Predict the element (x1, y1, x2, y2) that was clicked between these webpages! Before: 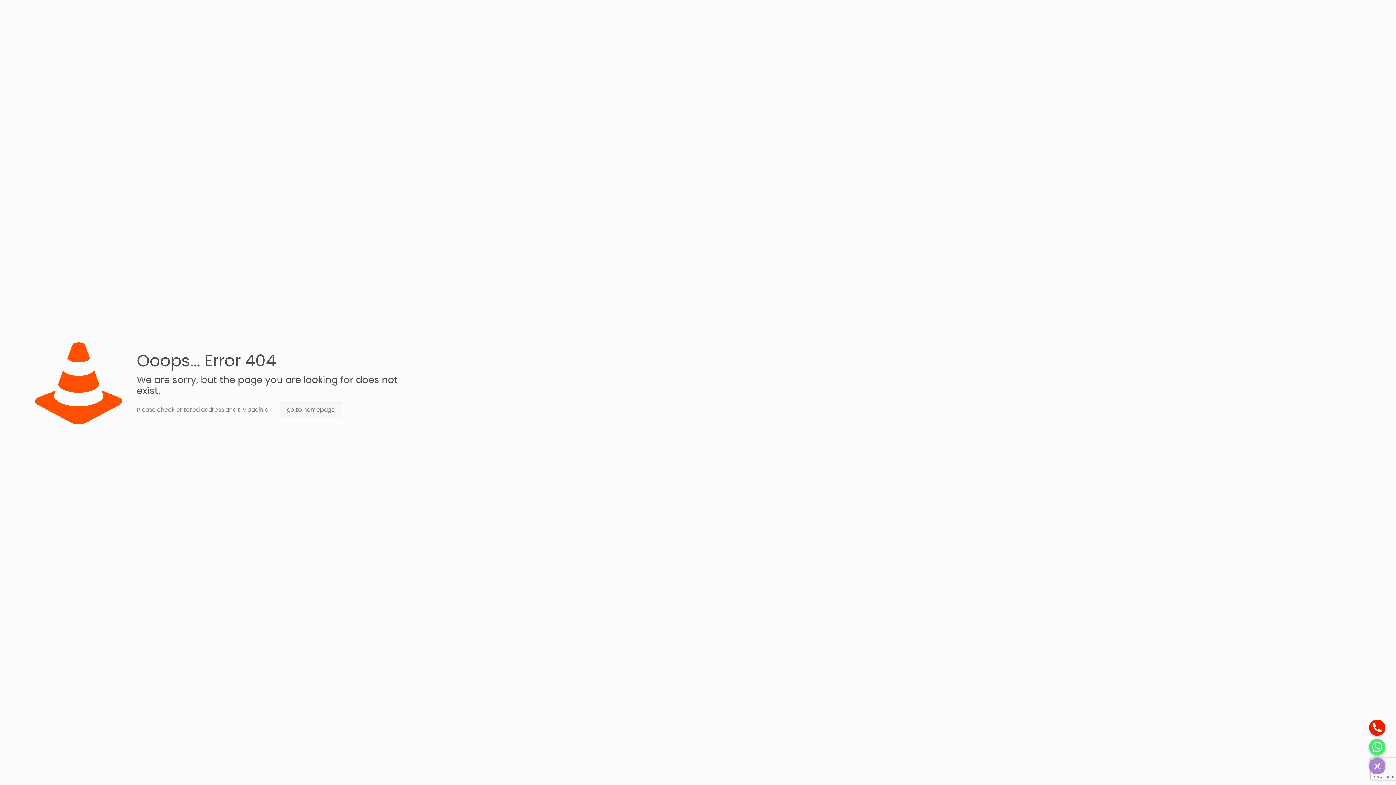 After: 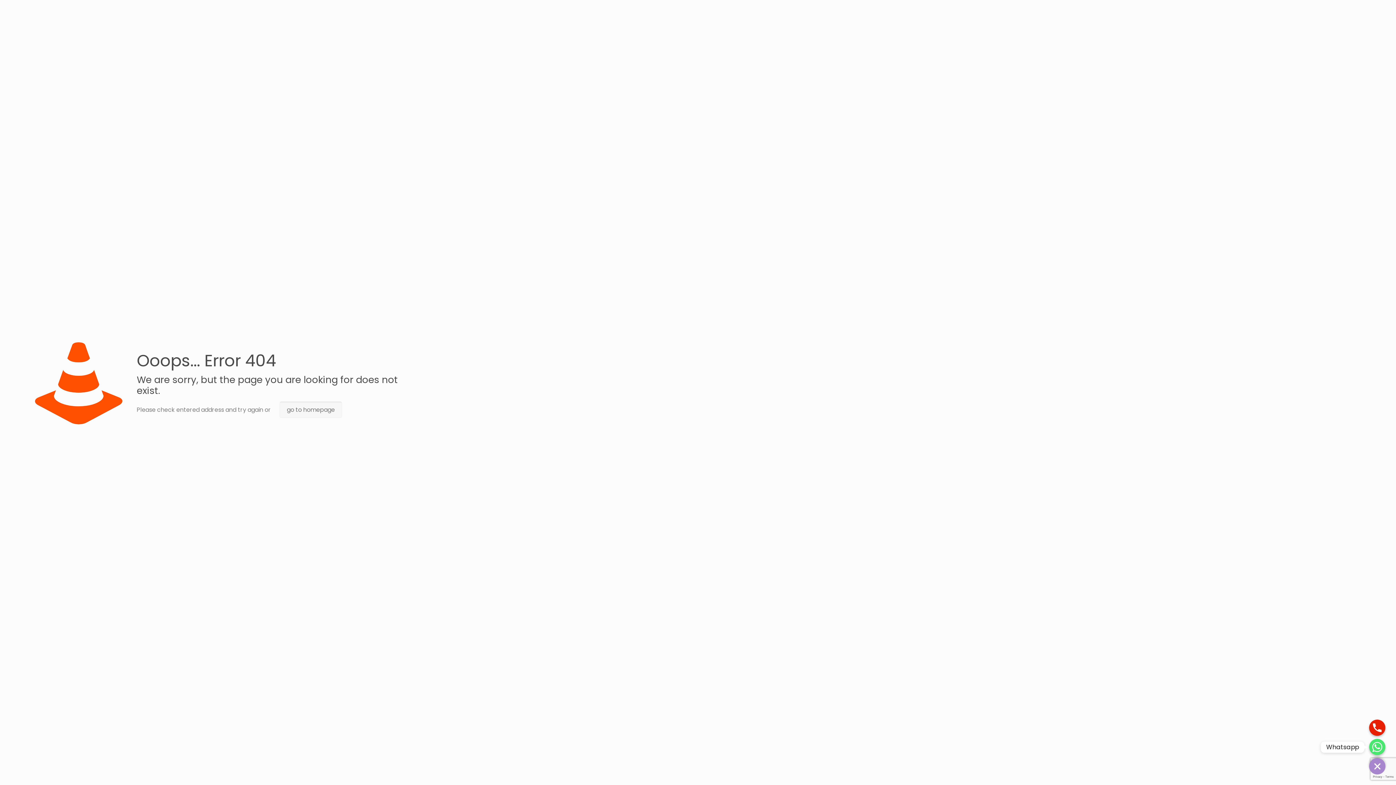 Action: bbox: (1369, 739, 1385, 755)